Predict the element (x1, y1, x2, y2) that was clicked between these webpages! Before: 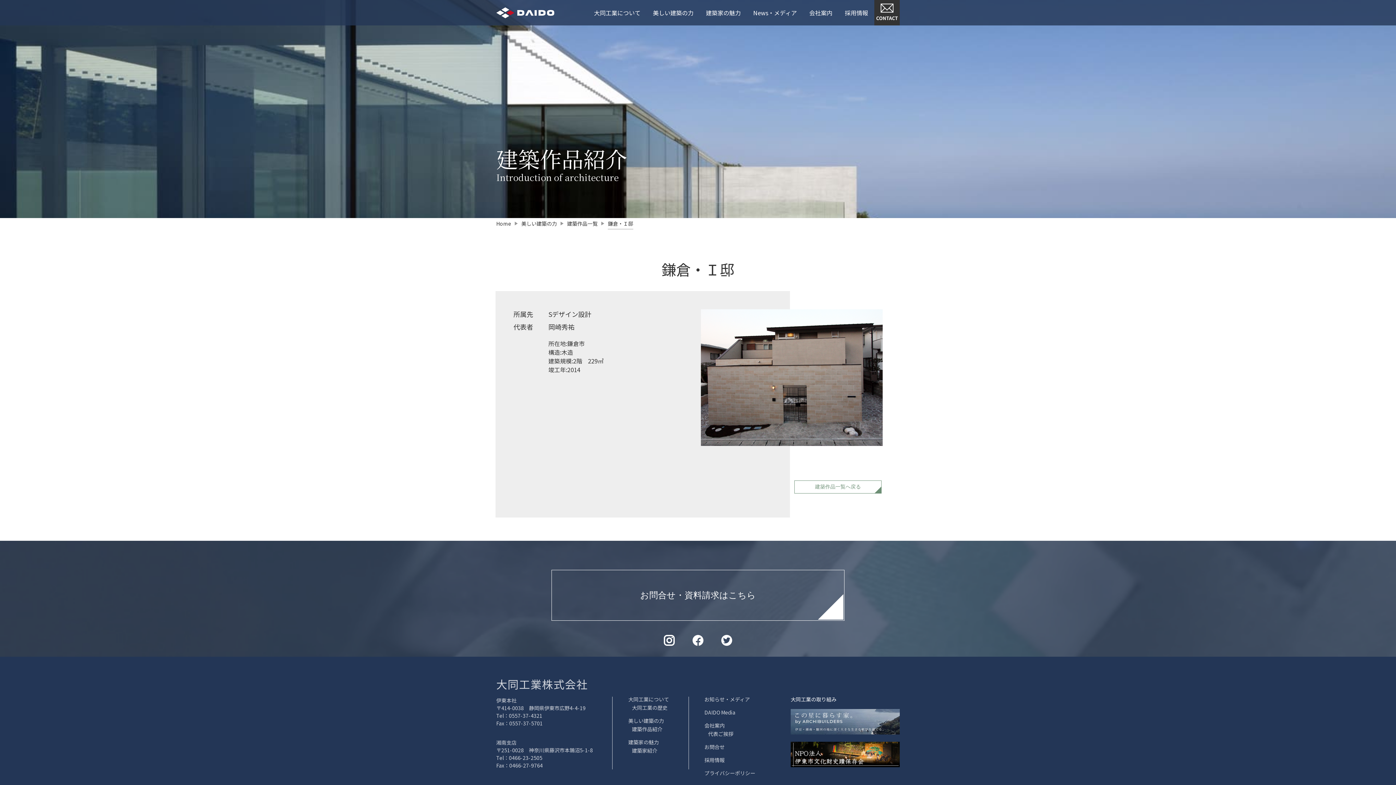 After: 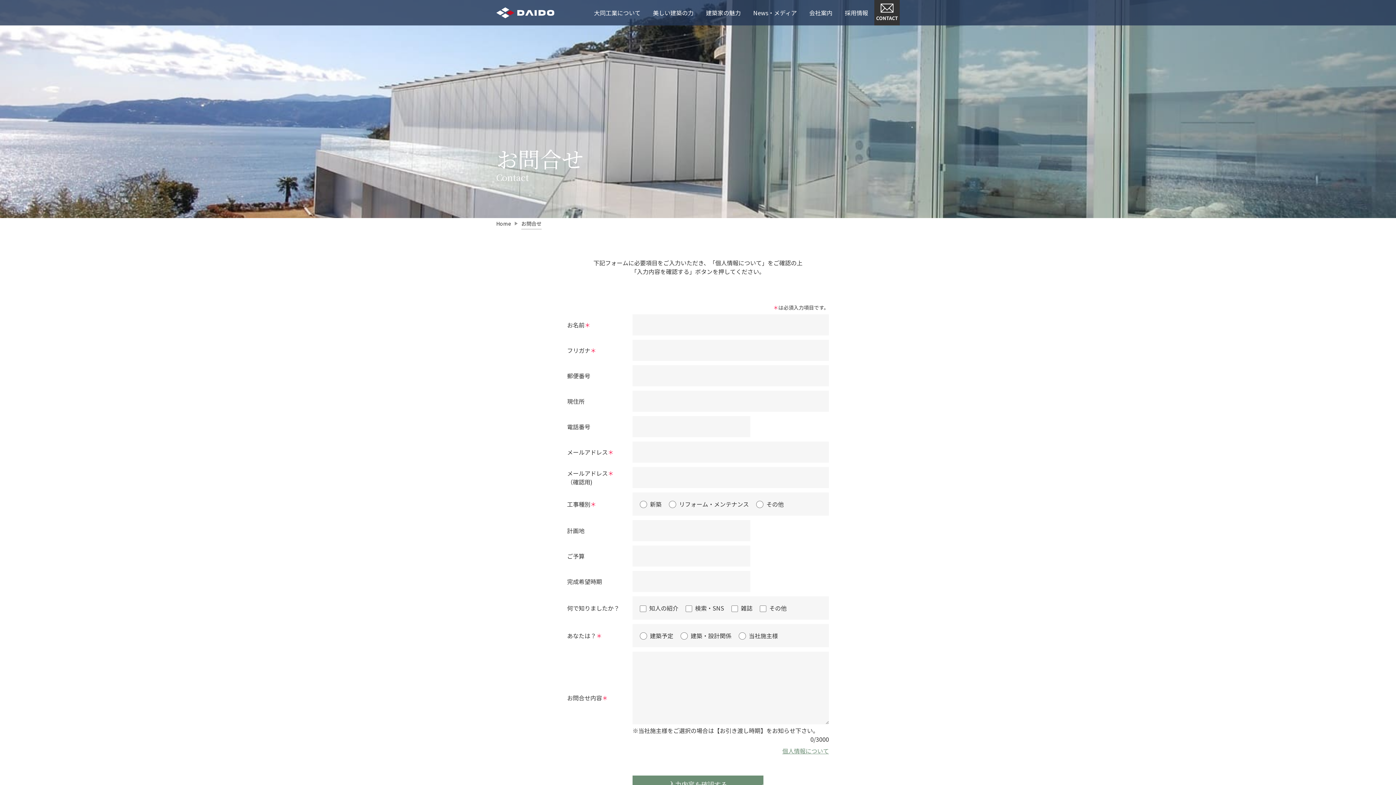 Action: bbox: (876, 1, 898, 23)